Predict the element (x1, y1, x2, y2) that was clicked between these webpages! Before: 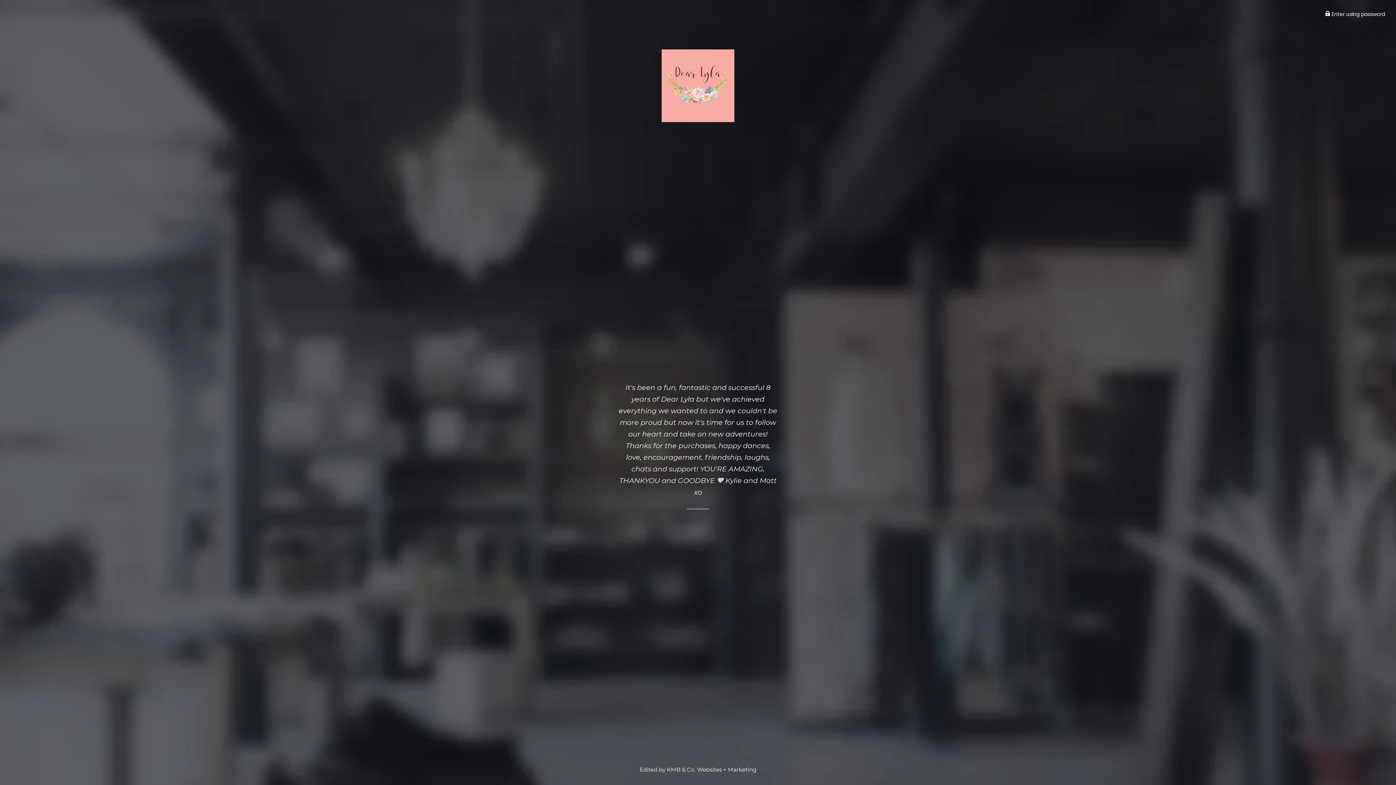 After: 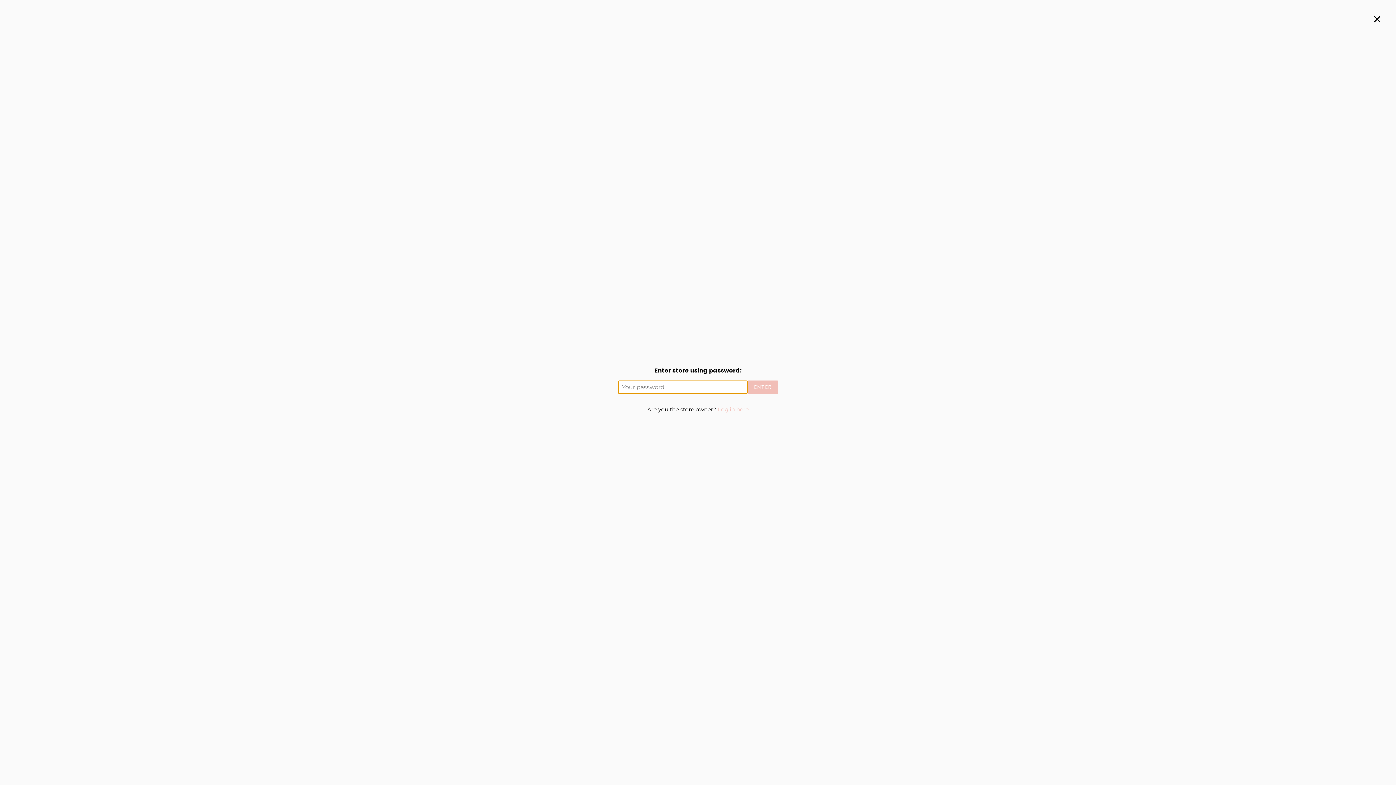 Action: bbox: (1325, 10, 1385, 17) label:  Enter using password